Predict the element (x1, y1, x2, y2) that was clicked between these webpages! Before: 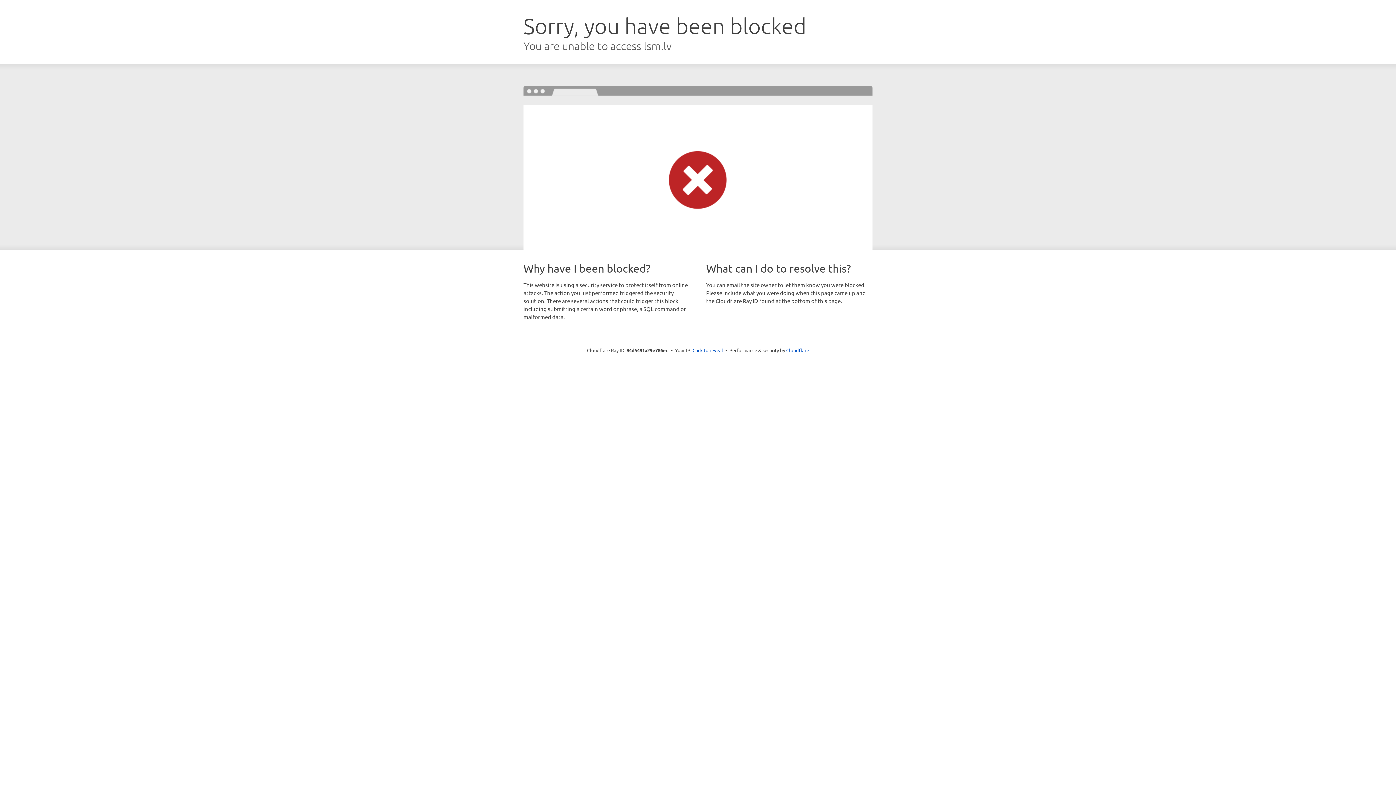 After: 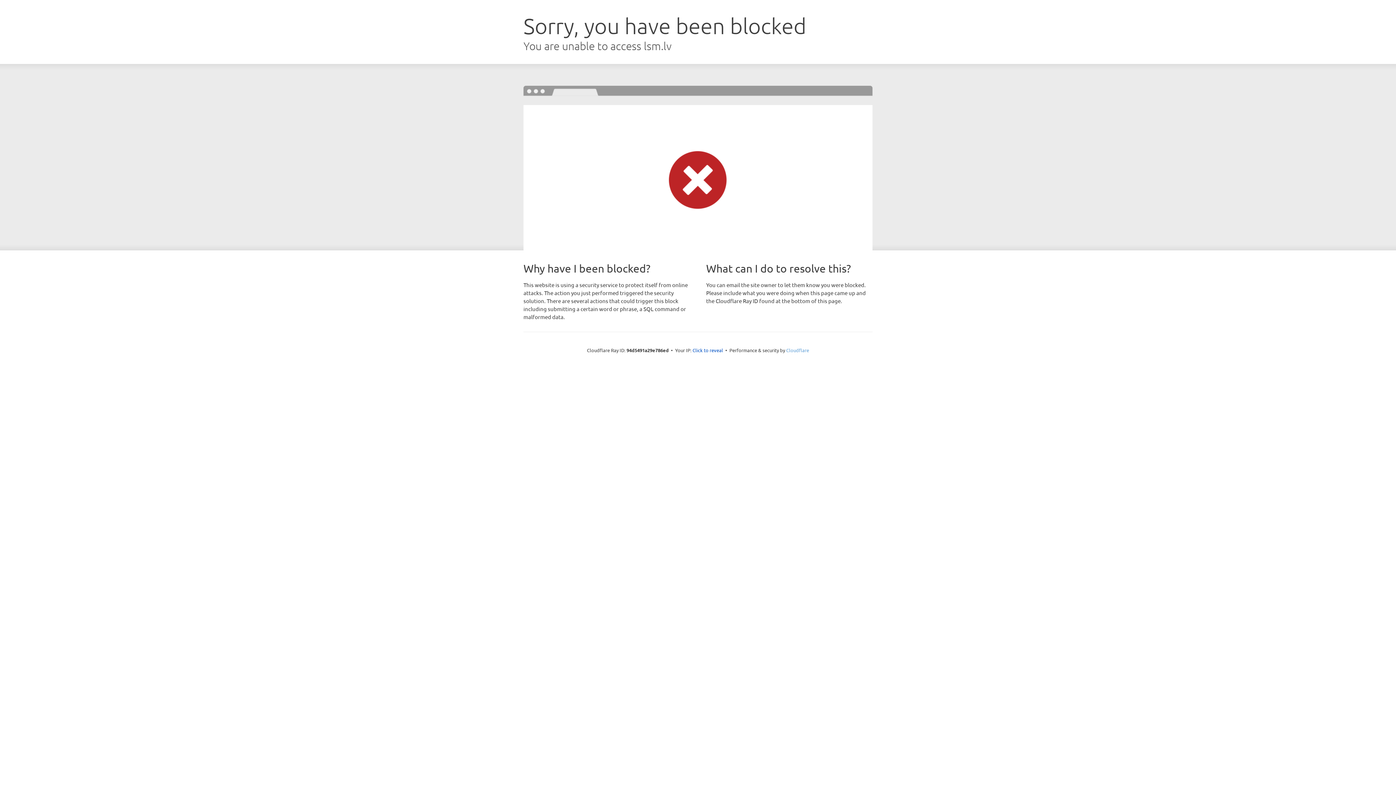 Action: label: Cloudflare bbox: (786, 347, 809, 353)